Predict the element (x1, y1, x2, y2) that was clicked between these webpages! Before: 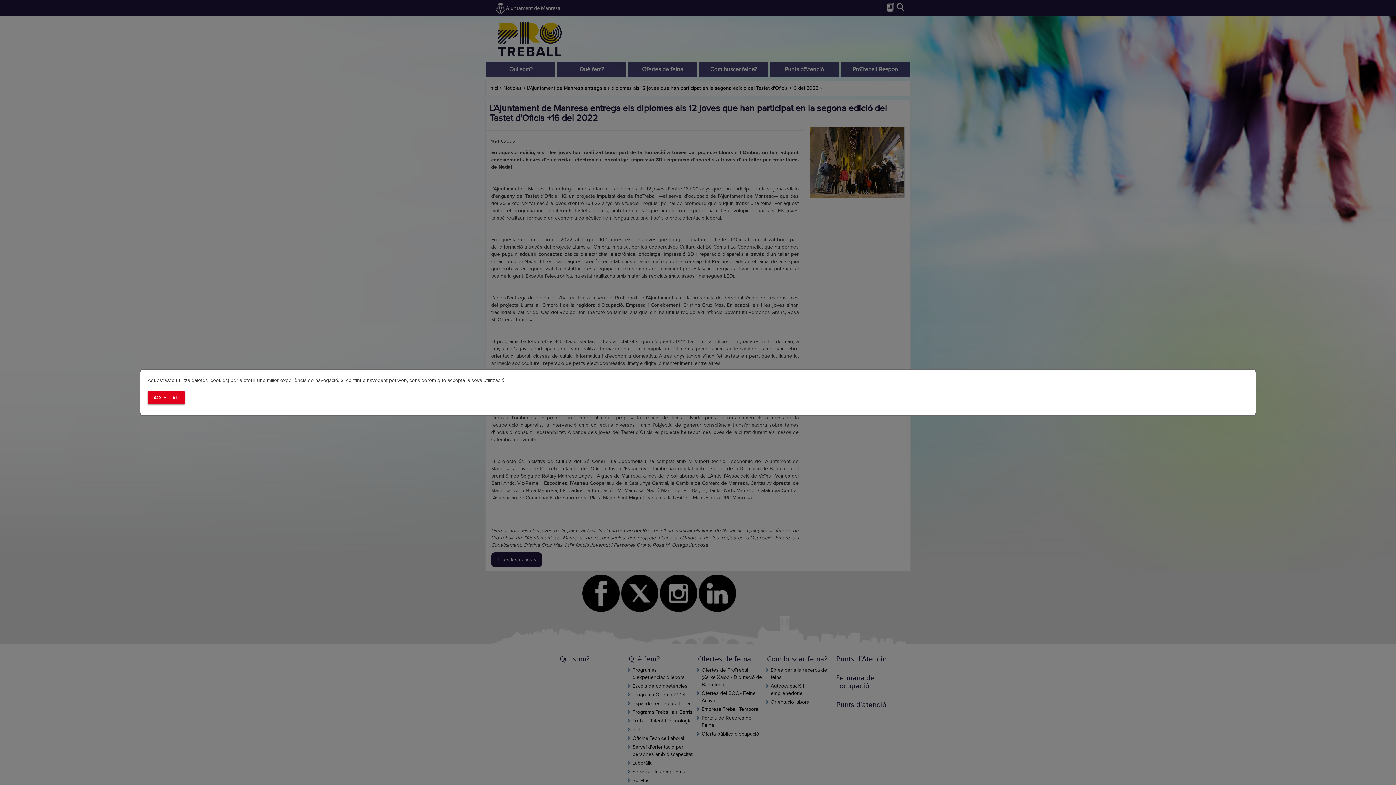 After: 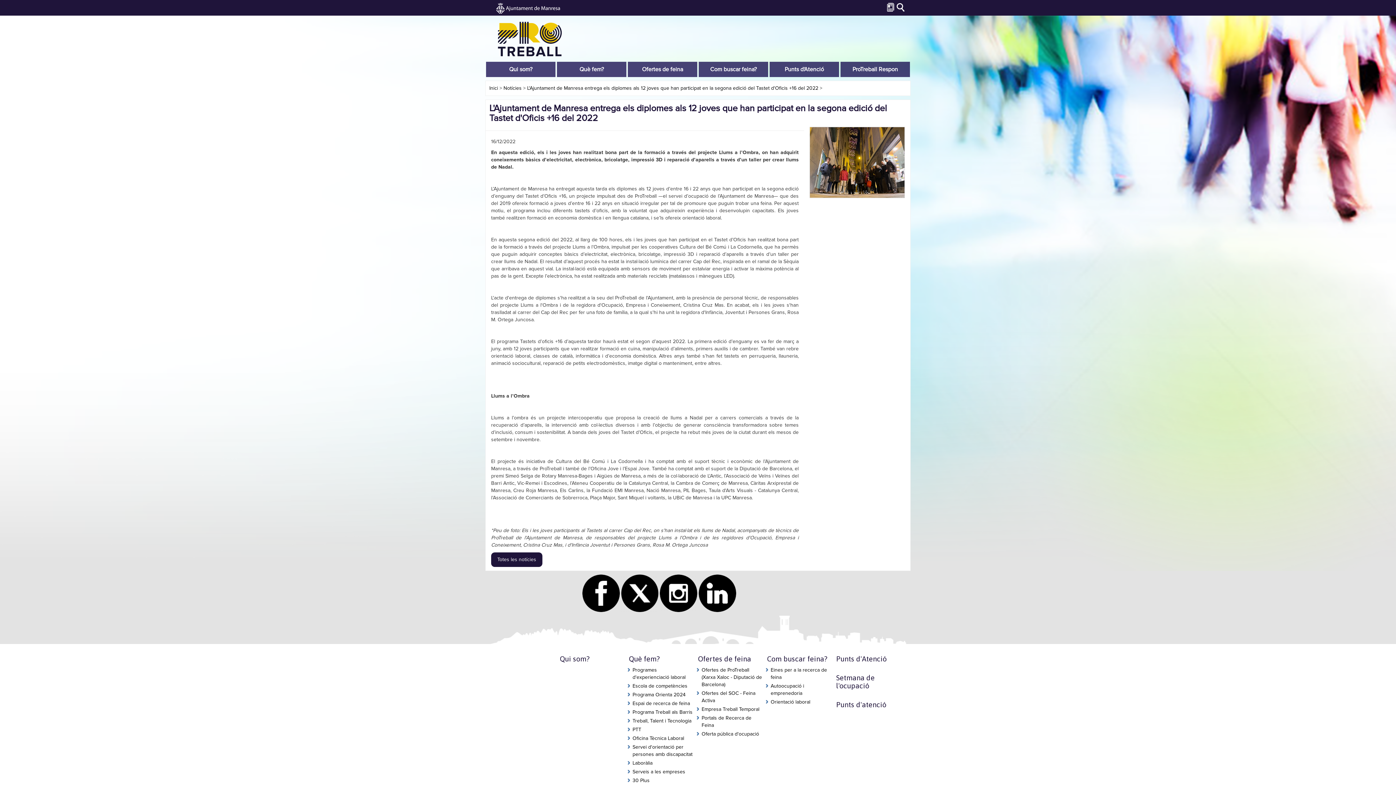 Action: bbox: (147, 391, 185, 404) label: ACCEPTAR